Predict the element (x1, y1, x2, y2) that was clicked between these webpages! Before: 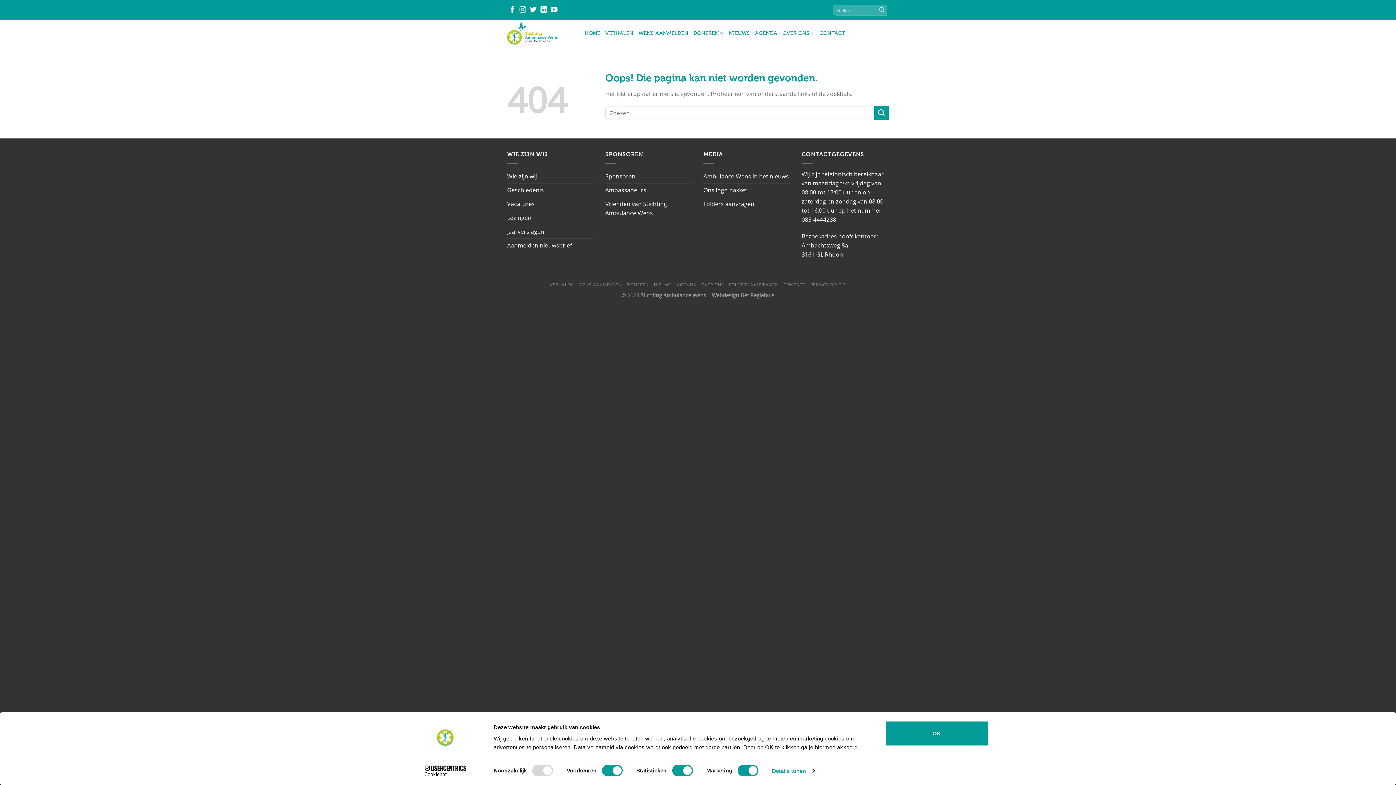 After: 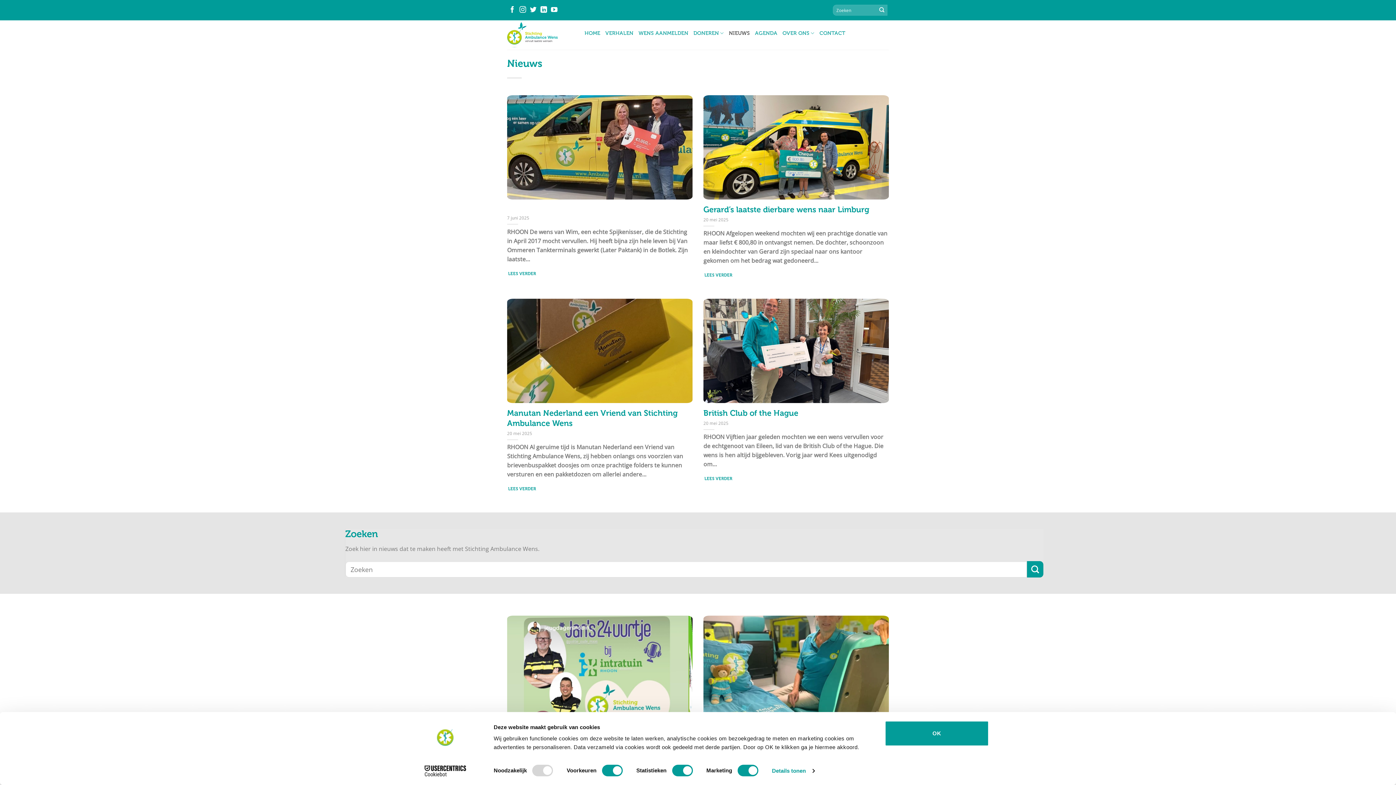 Action: bbox: (703, 169, 789, 183) label: Ambulance Wens in het nieuws